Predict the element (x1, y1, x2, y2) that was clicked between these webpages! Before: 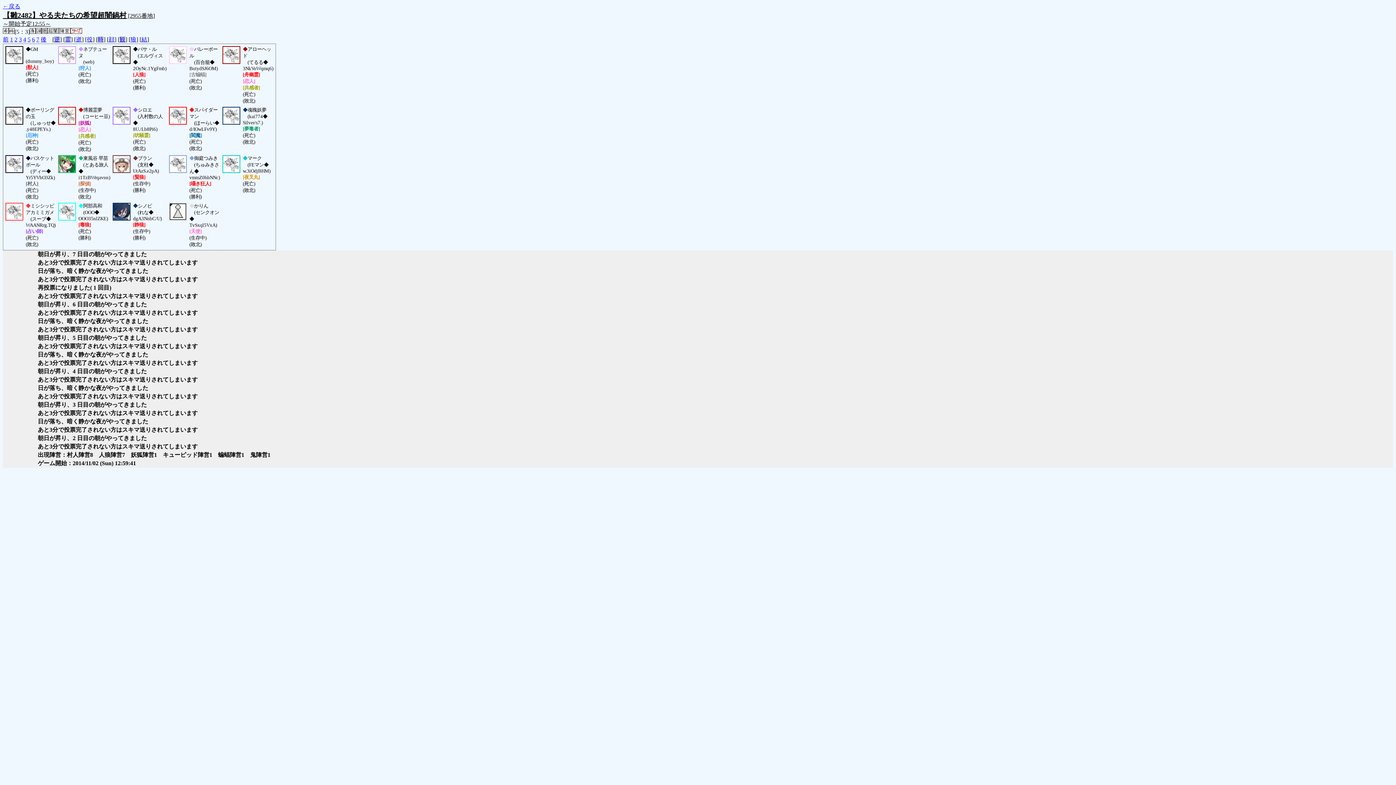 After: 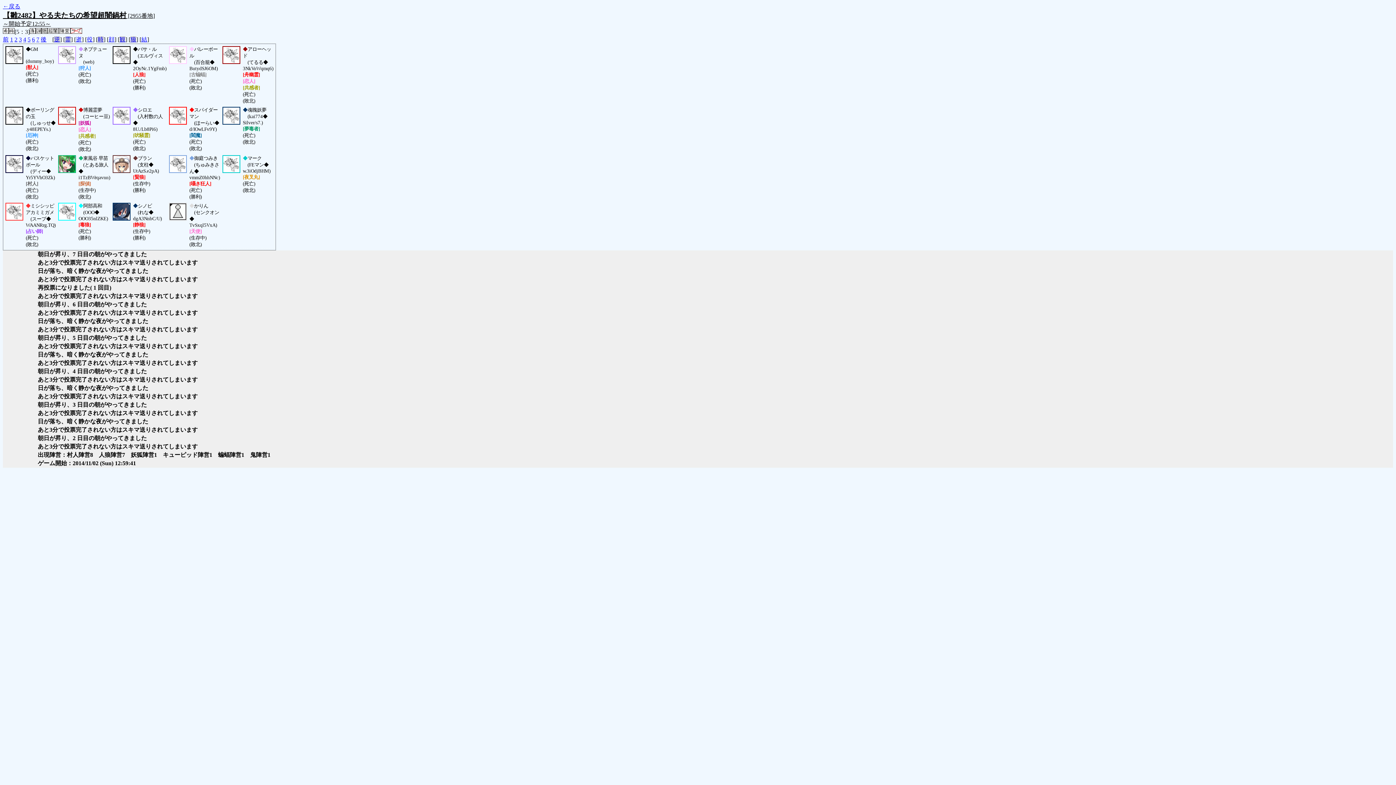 Action: label: 狼 bbox: (130, 36, 136, 42)